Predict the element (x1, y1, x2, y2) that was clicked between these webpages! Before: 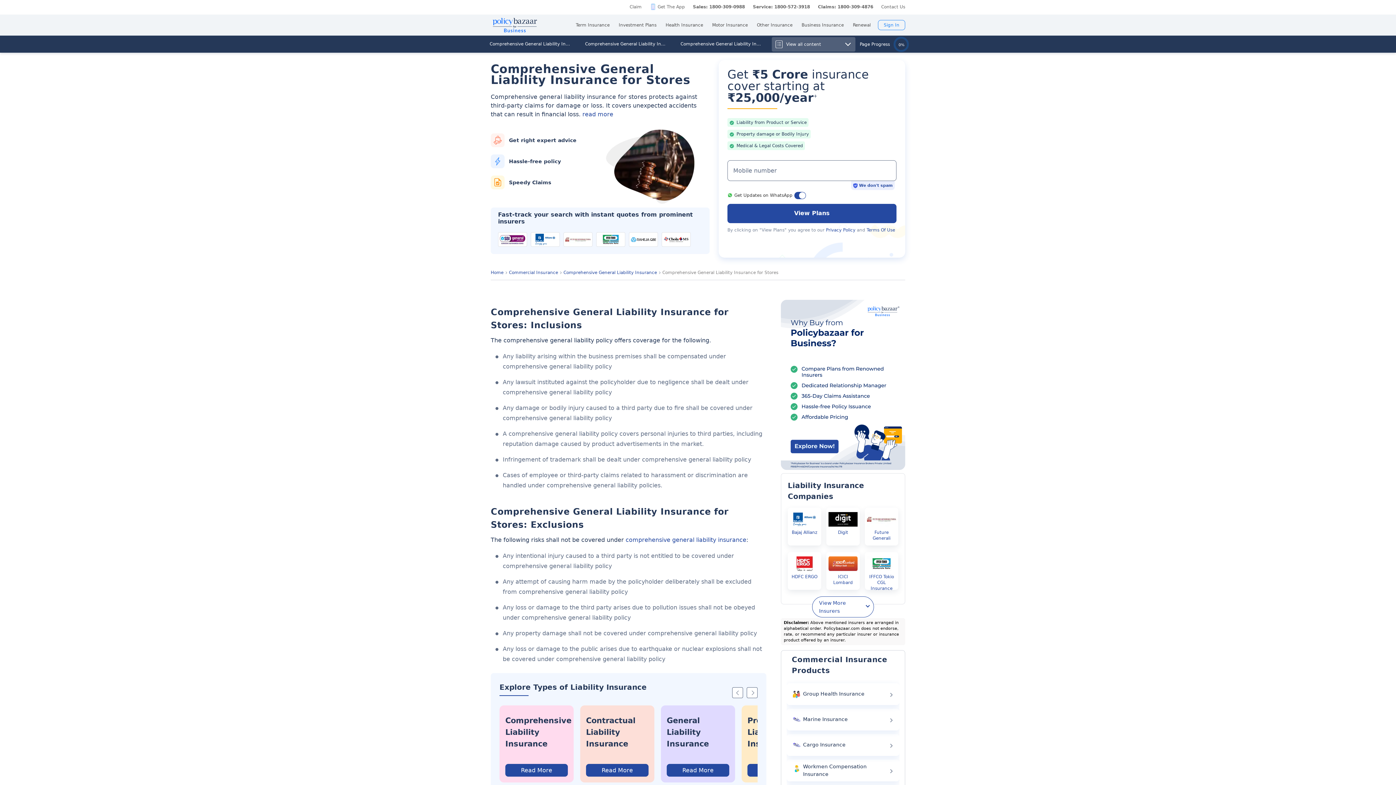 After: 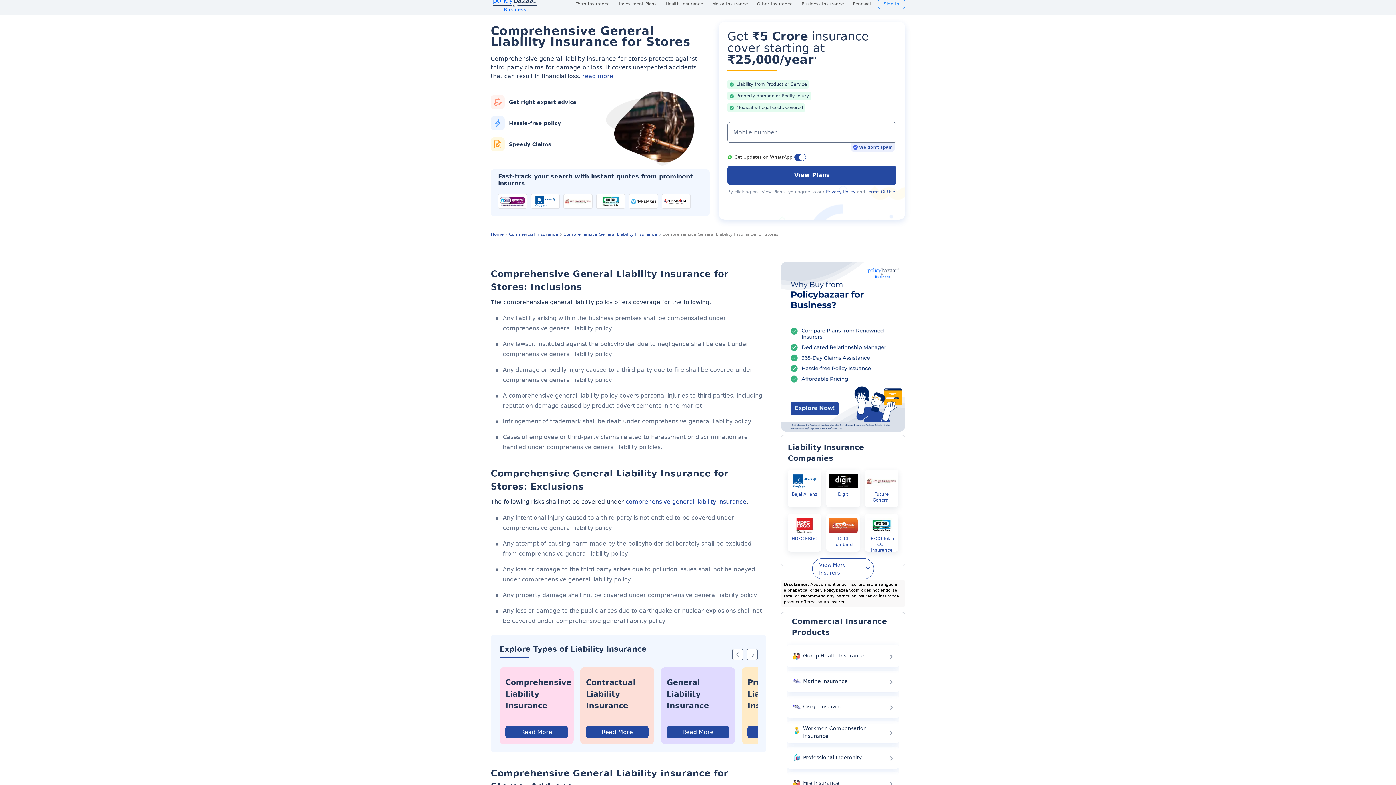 Action: label: Comprehensive General Liability Insurance for Stores bbox: (485, 35, 576, 52)